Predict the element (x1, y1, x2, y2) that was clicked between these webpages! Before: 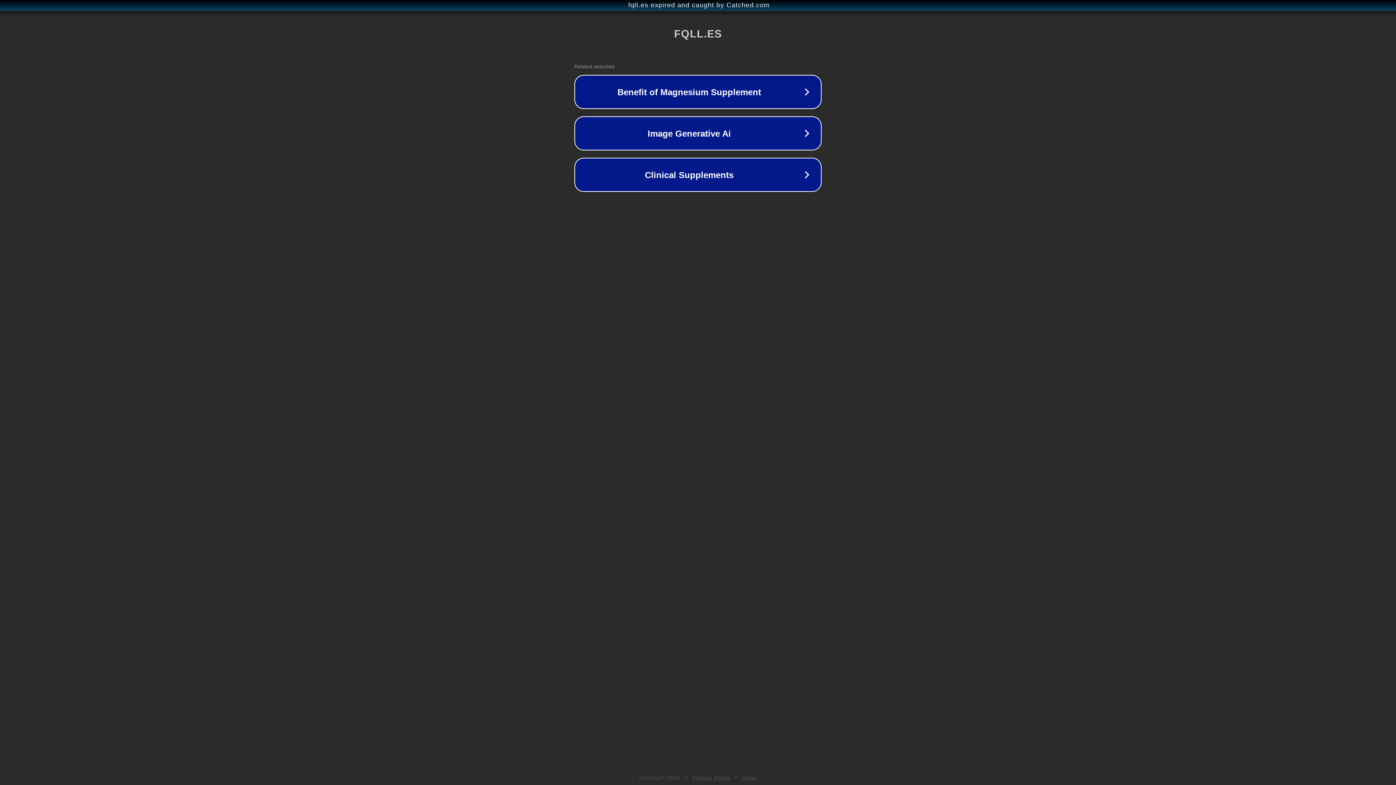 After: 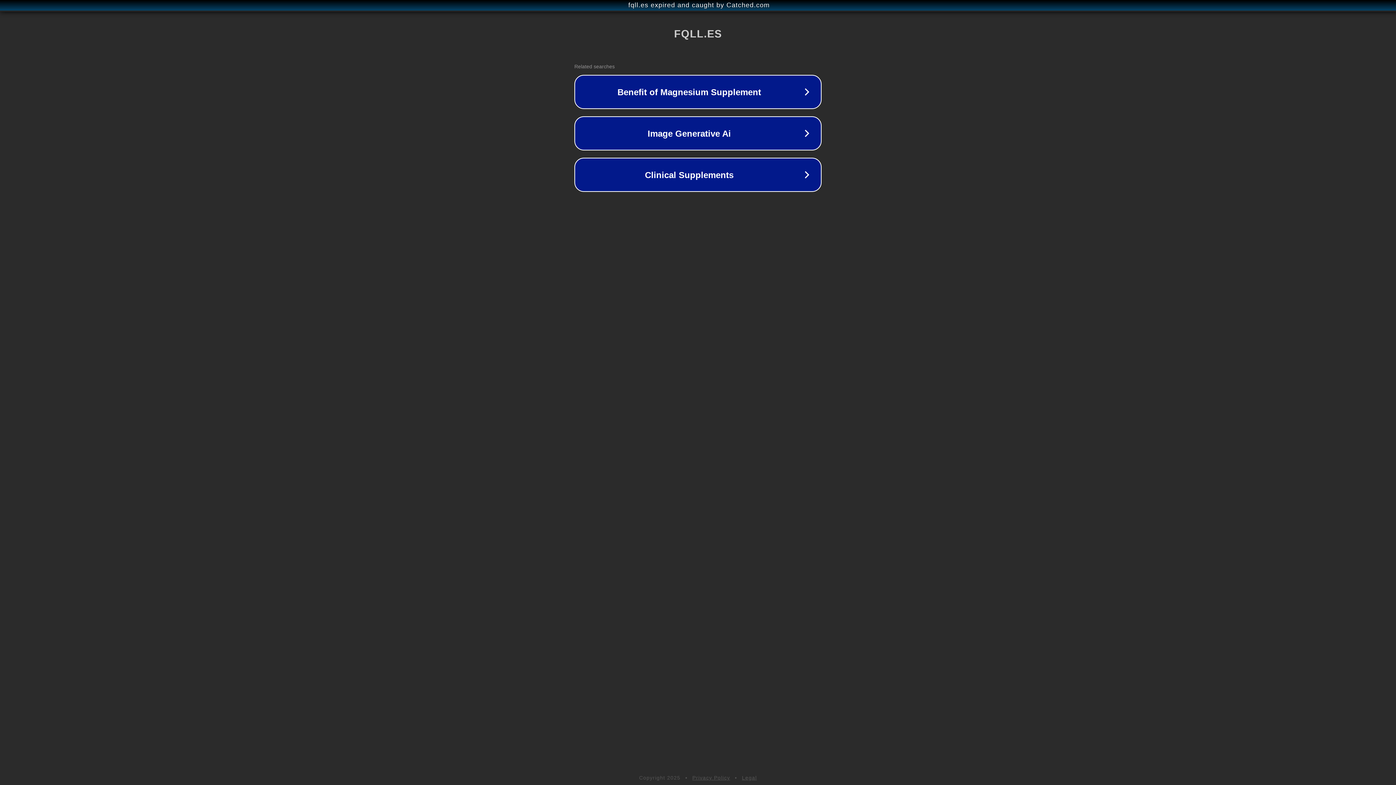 Action: bbox: (692, 775, 730, 781) label: Privacy Policy